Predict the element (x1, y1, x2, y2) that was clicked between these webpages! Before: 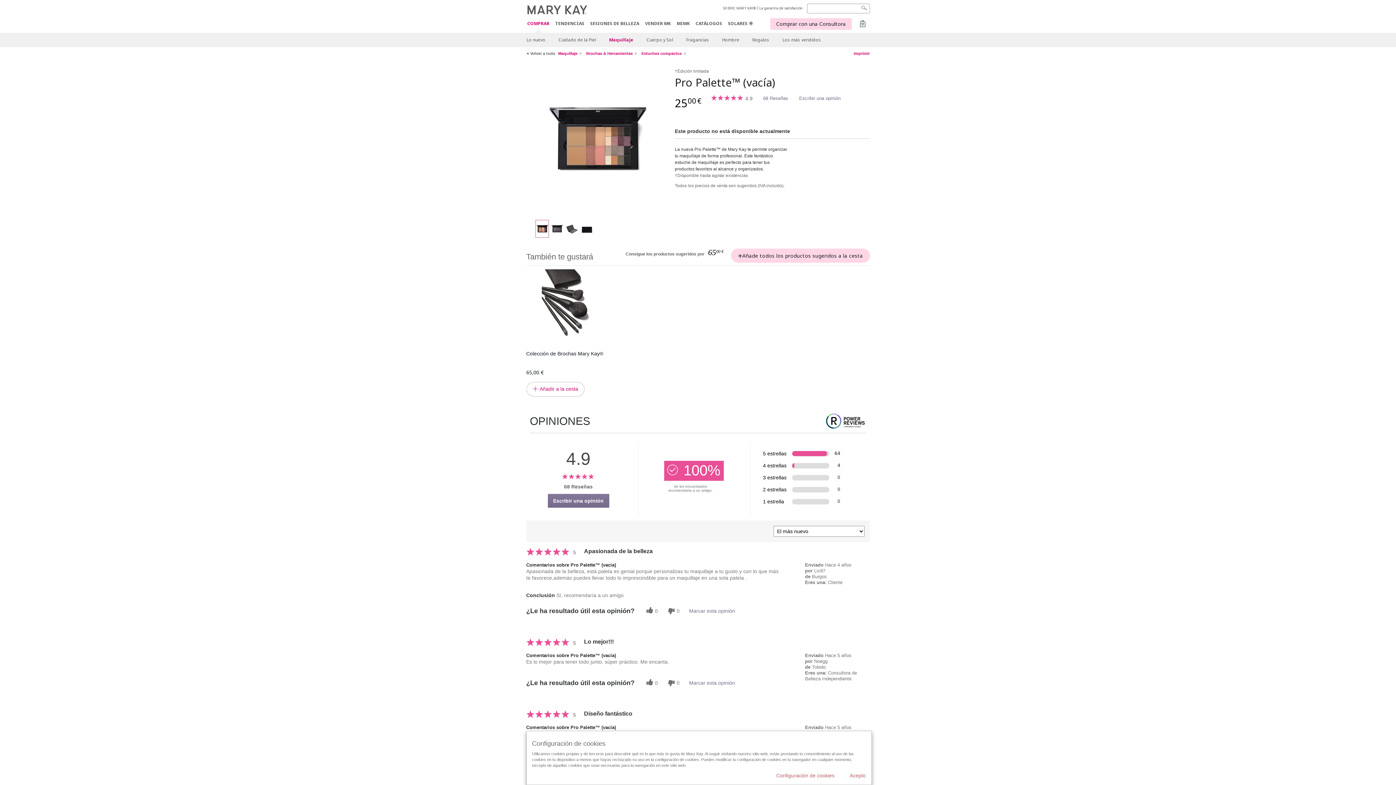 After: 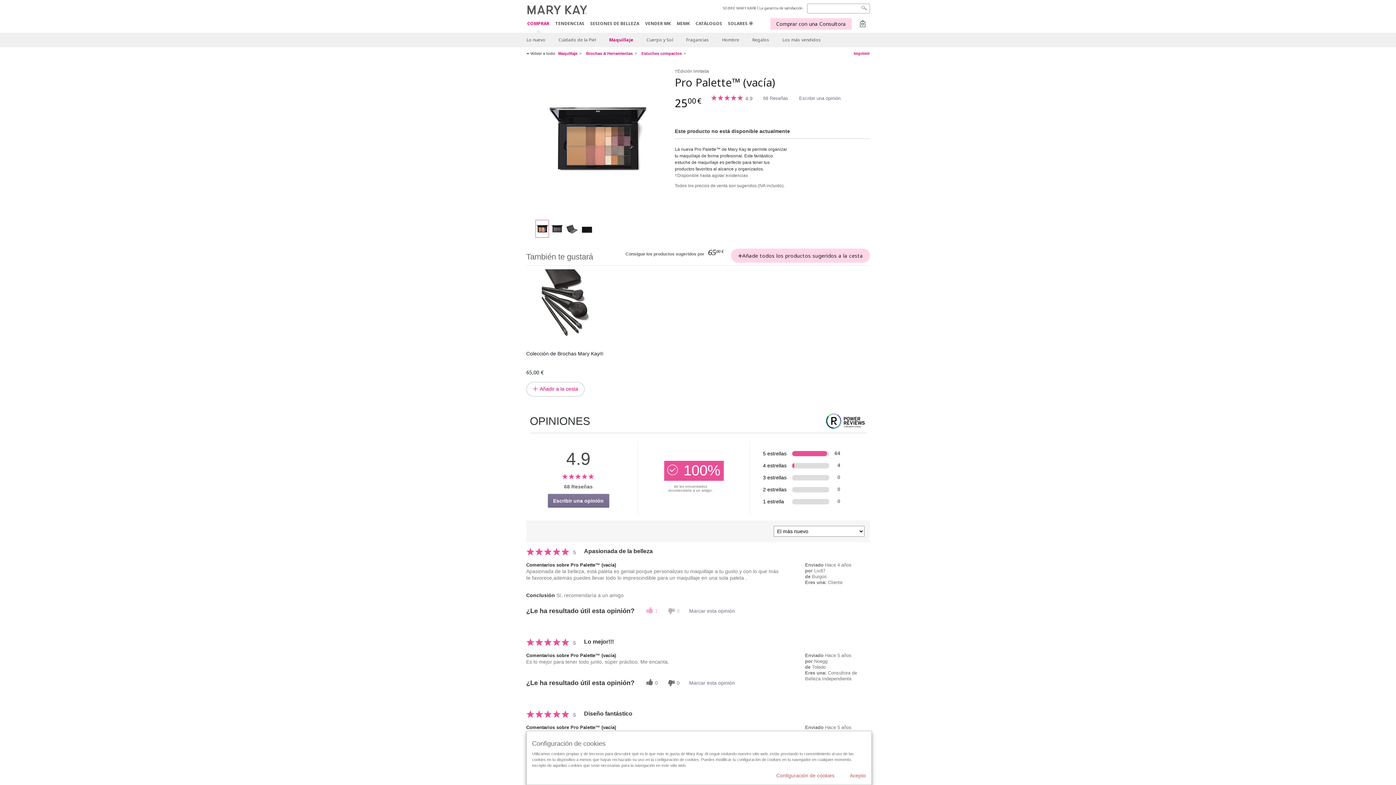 Action: bbox: (640, 604, 662, 618) label: 0 helpful votes, give this review a helpful vote